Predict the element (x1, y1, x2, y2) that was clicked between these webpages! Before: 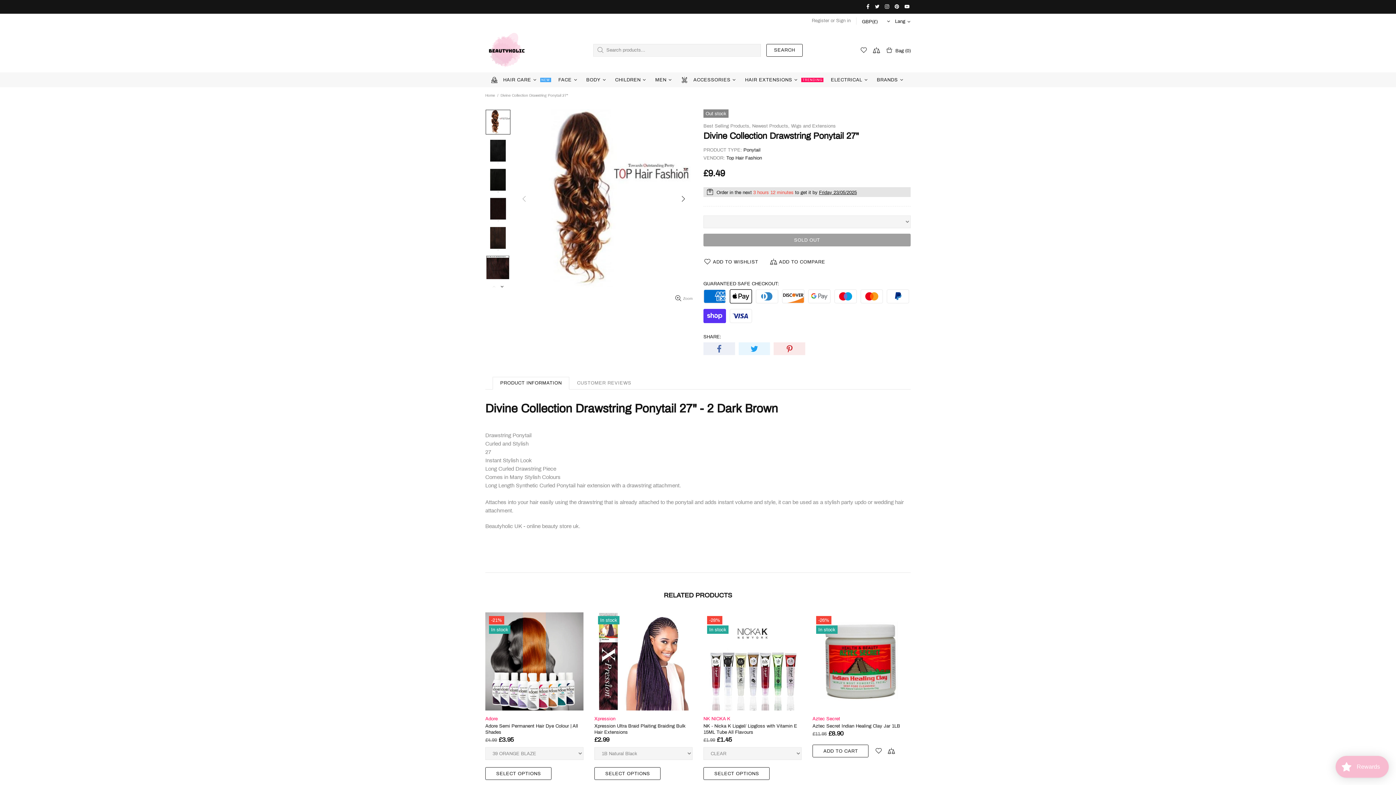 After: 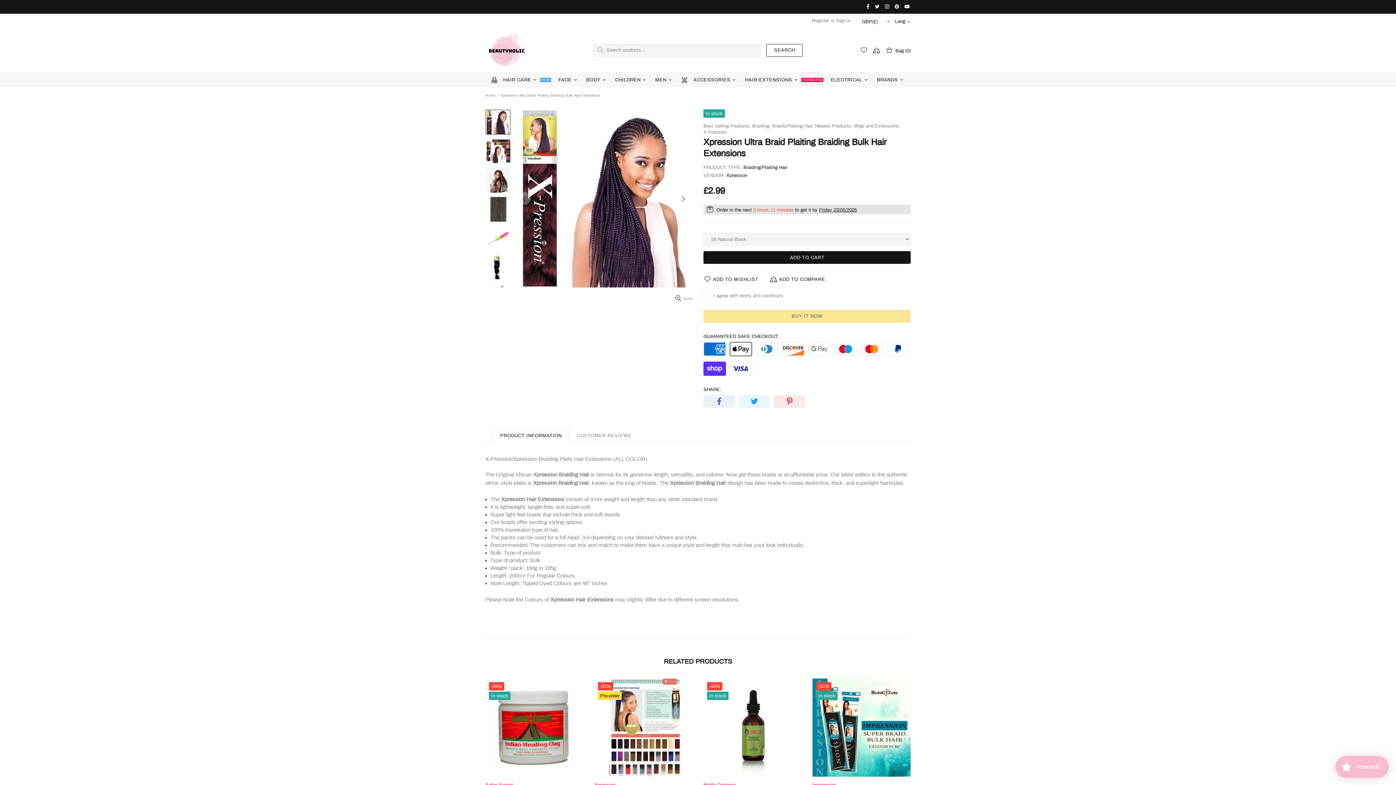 Action: bbox: (594, 612, 692, 632)